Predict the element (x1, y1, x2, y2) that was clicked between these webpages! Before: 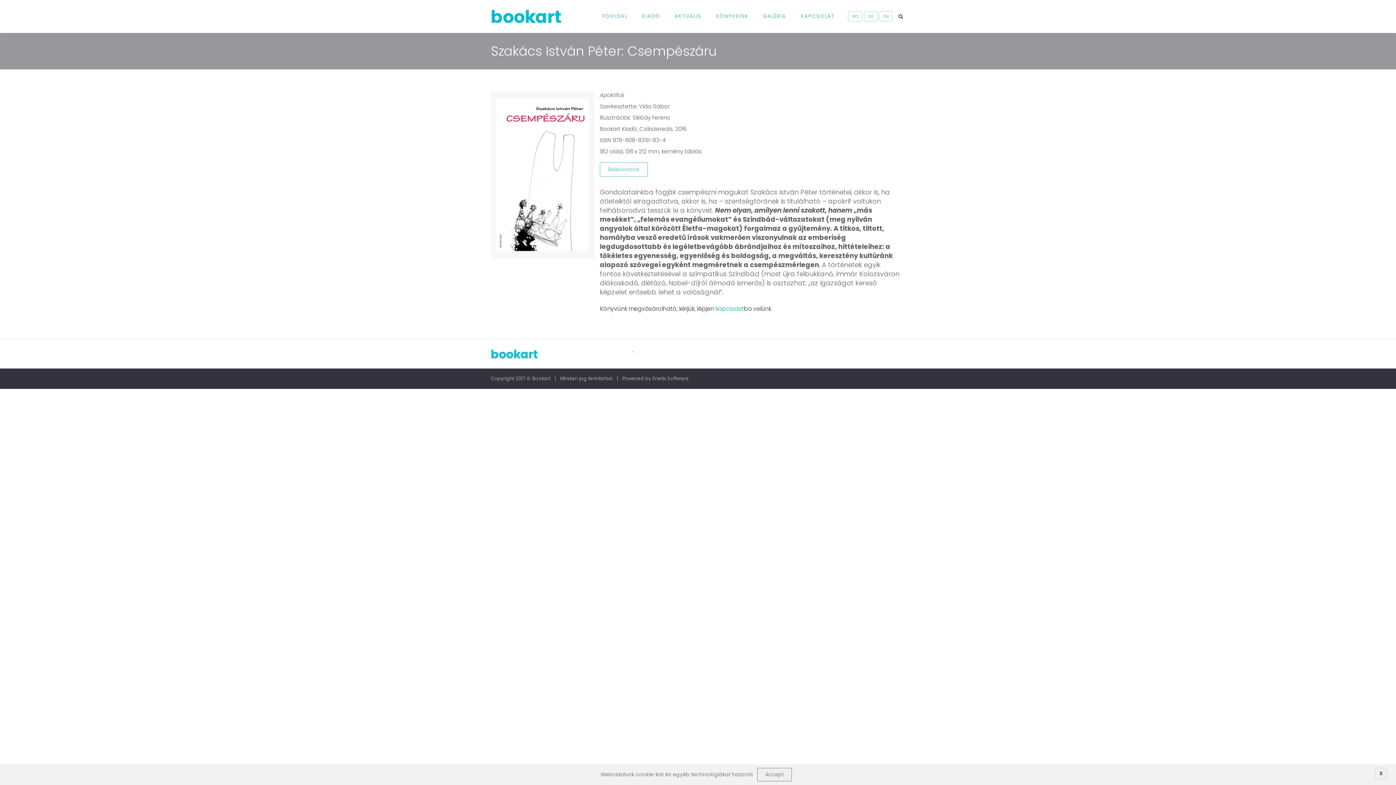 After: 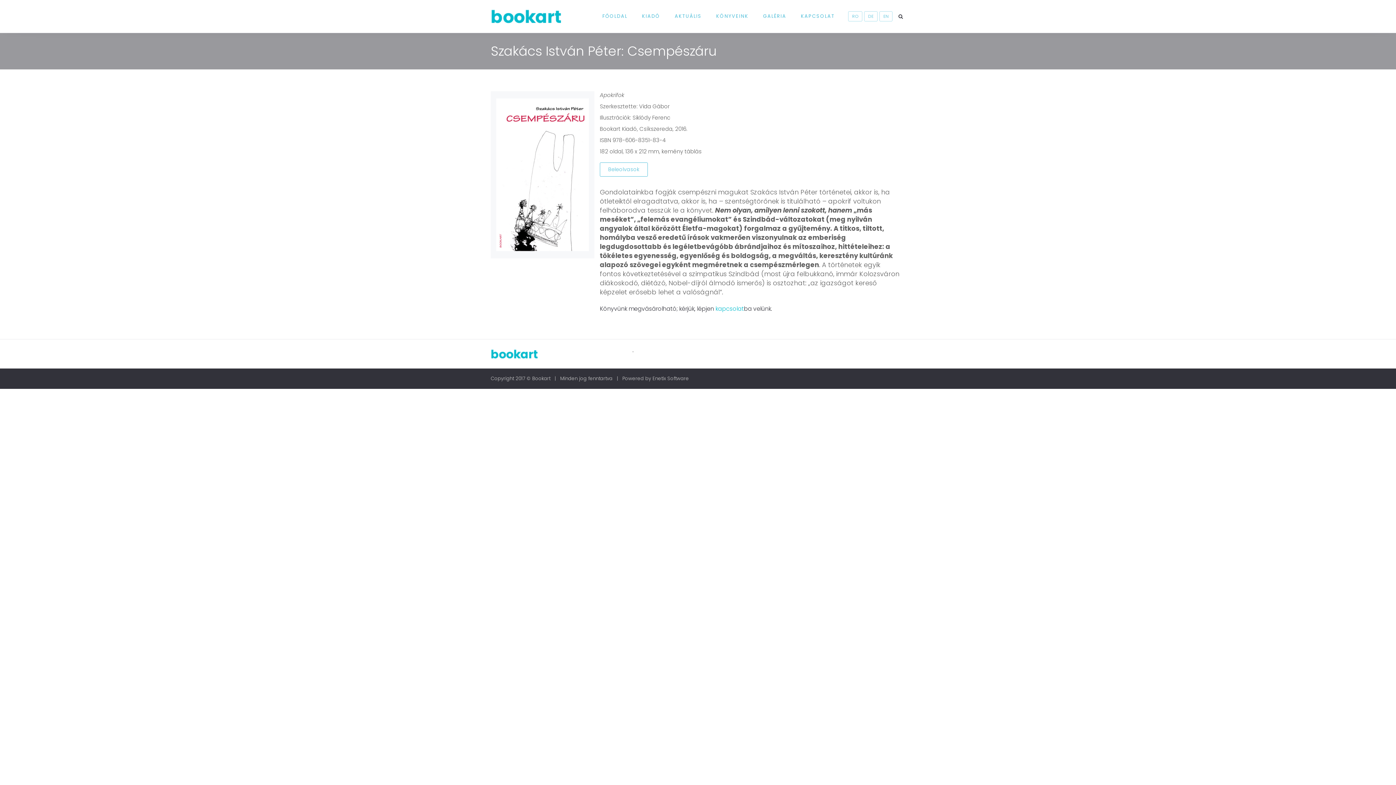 Action: label: Accept bbox: (757, 768, 792, 781)